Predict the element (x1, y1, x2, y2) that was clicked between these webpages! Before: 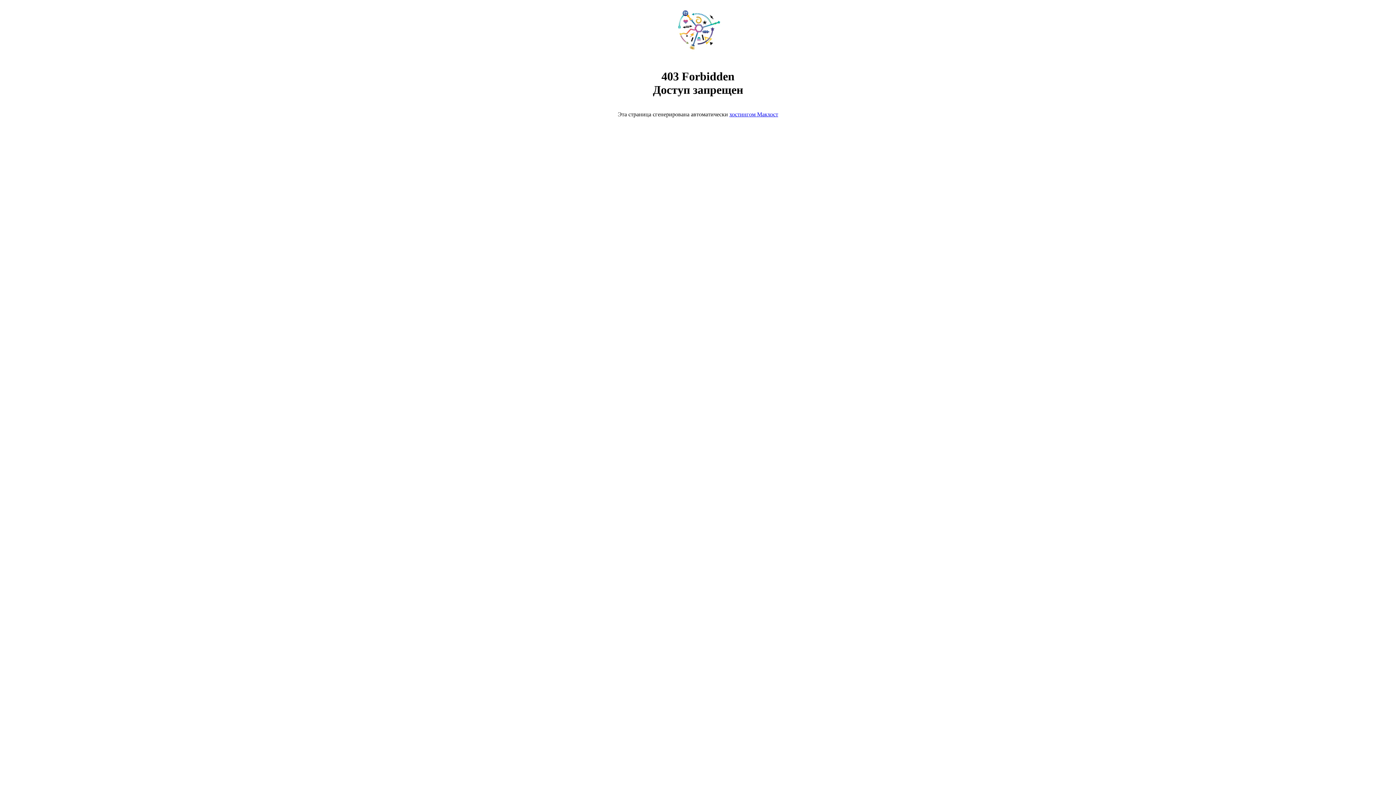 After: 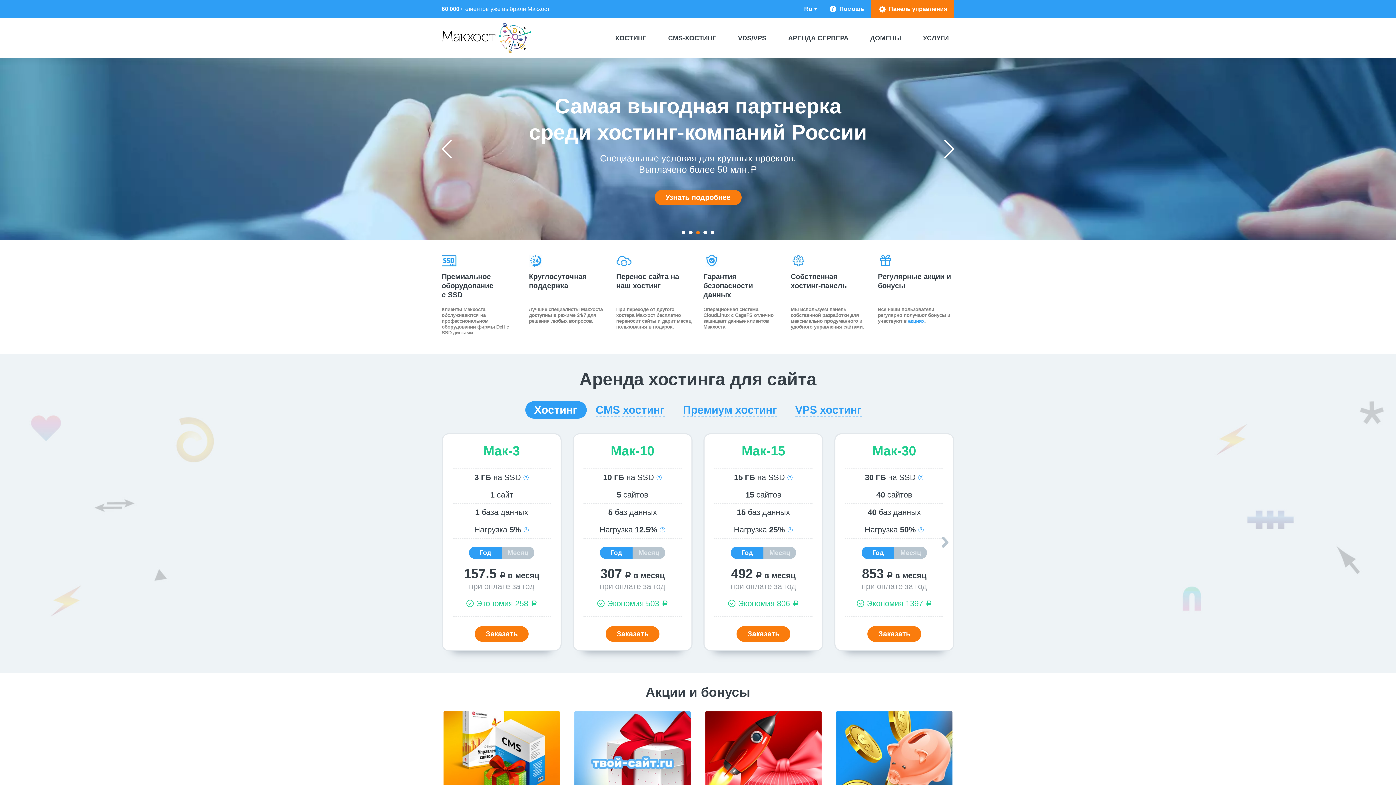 Action: bbox: (668, 50, 728, 56)